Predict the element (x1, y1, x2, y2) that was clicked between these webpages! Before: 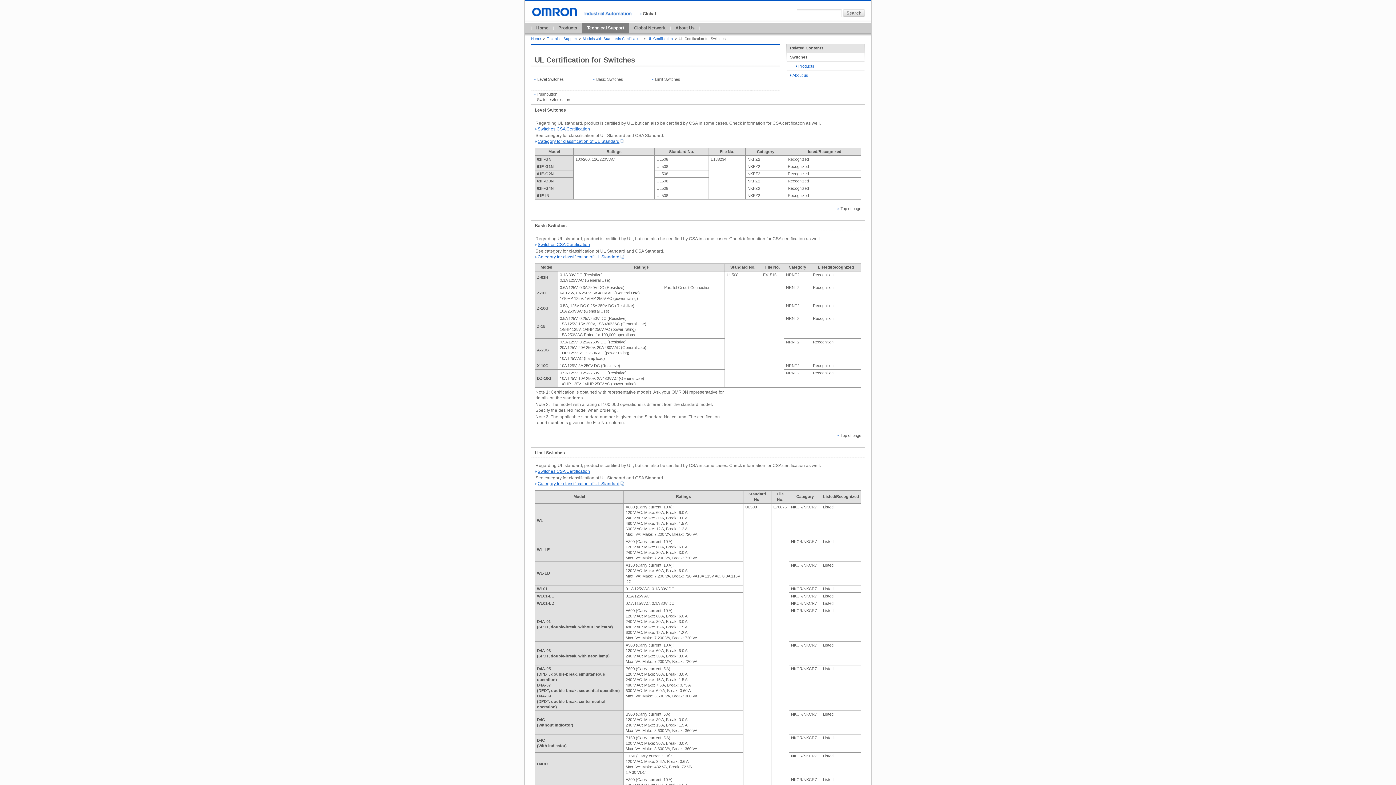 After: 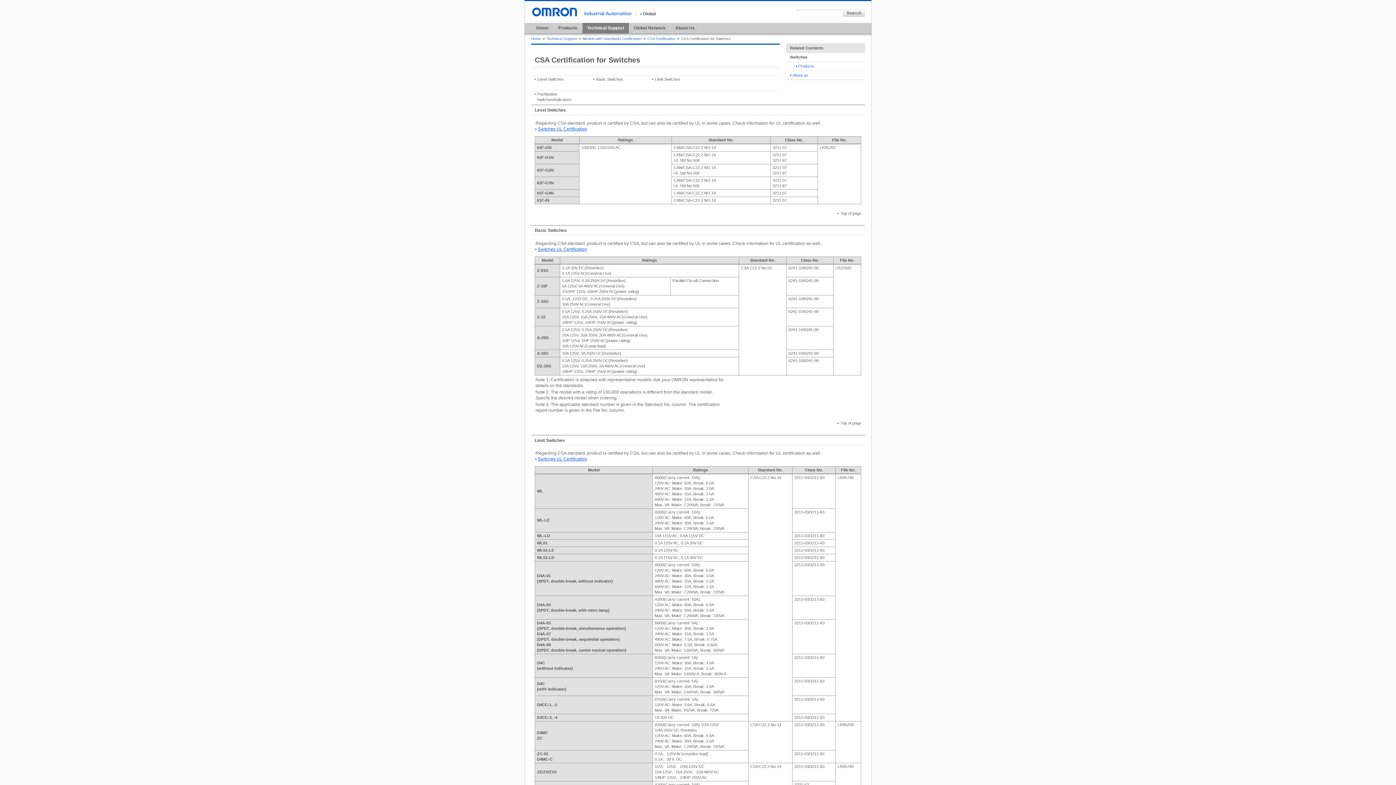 Action: label: Switches CSA Certification bbox: (535, 469, 590, 474)